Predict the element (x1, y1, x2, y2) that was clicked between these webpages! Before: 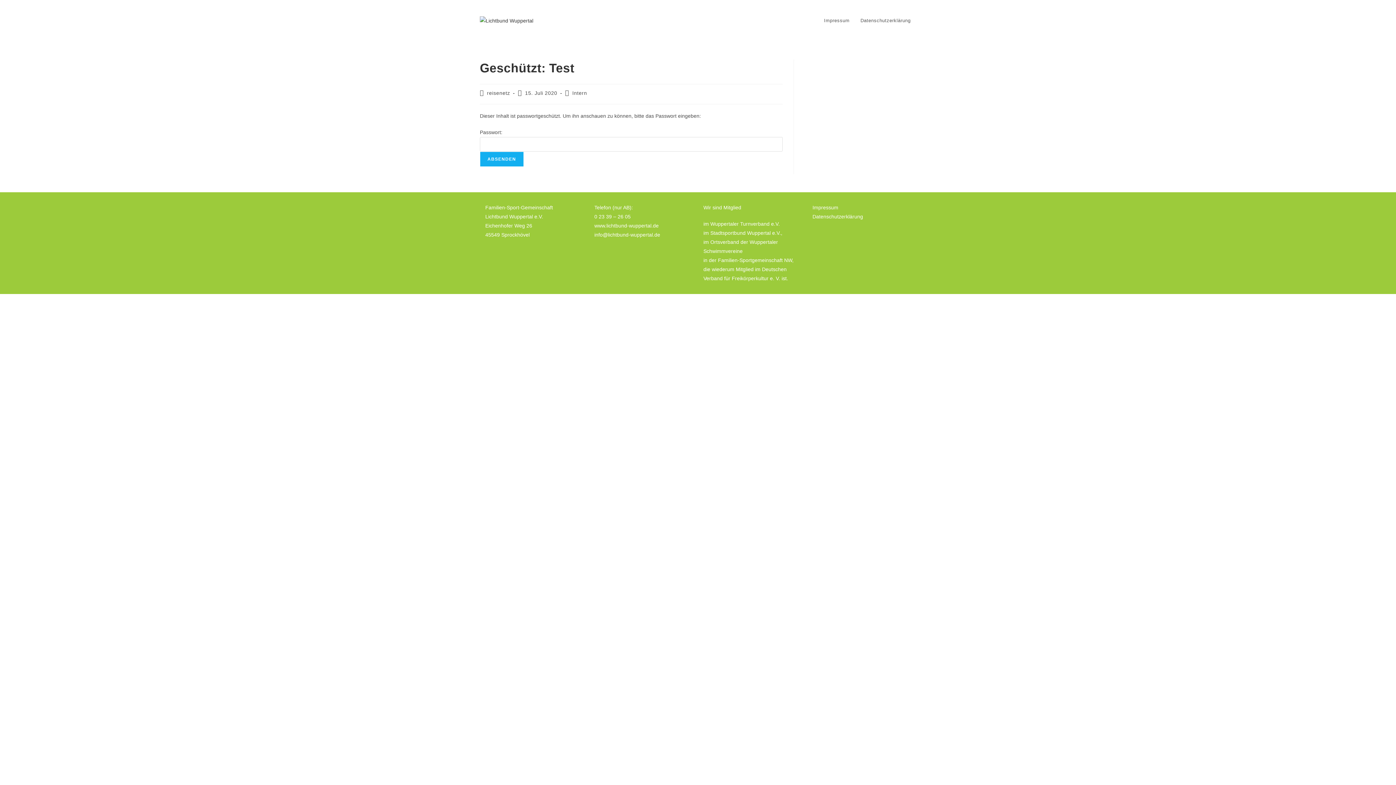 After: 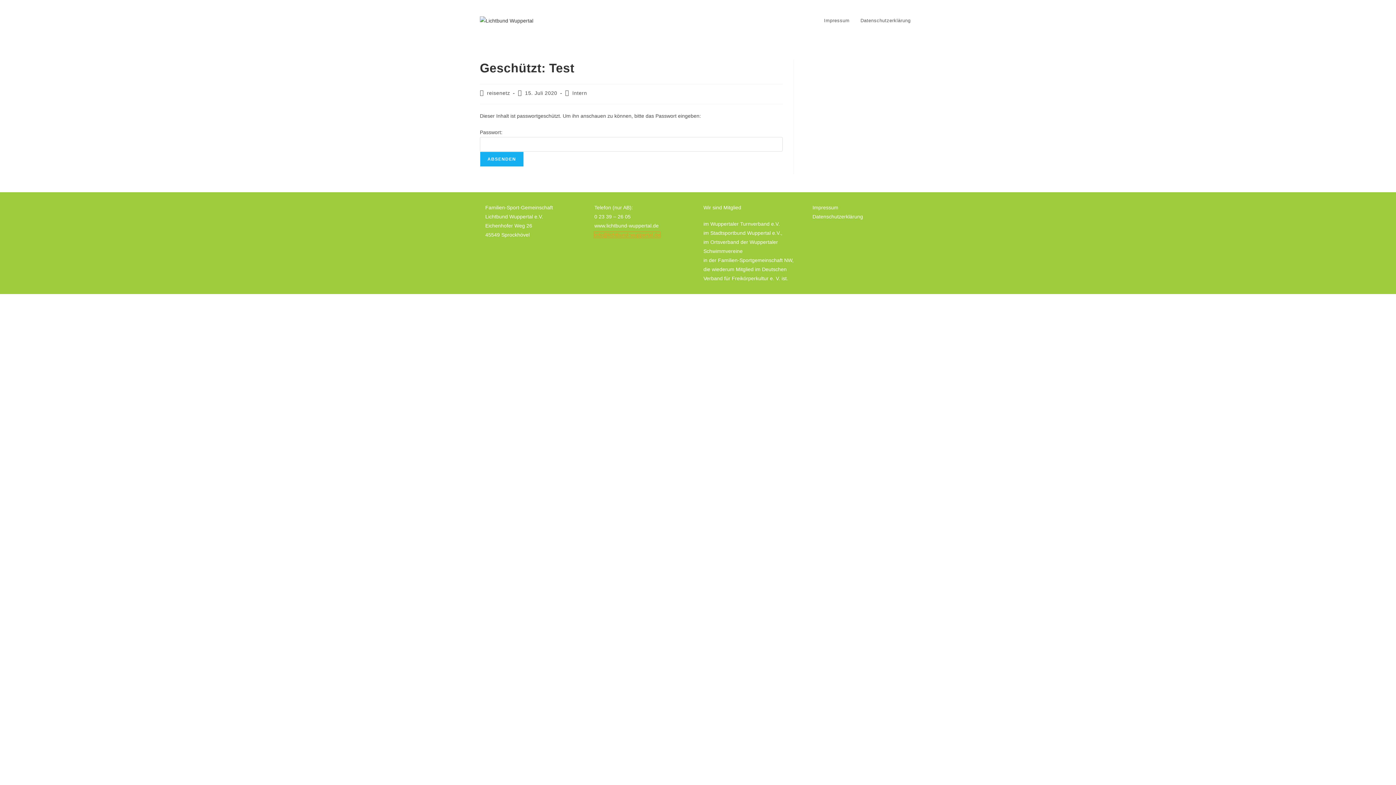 Action: bbox: (594, 232, 660, 237) label: info@lichtbund-wuppertal.de